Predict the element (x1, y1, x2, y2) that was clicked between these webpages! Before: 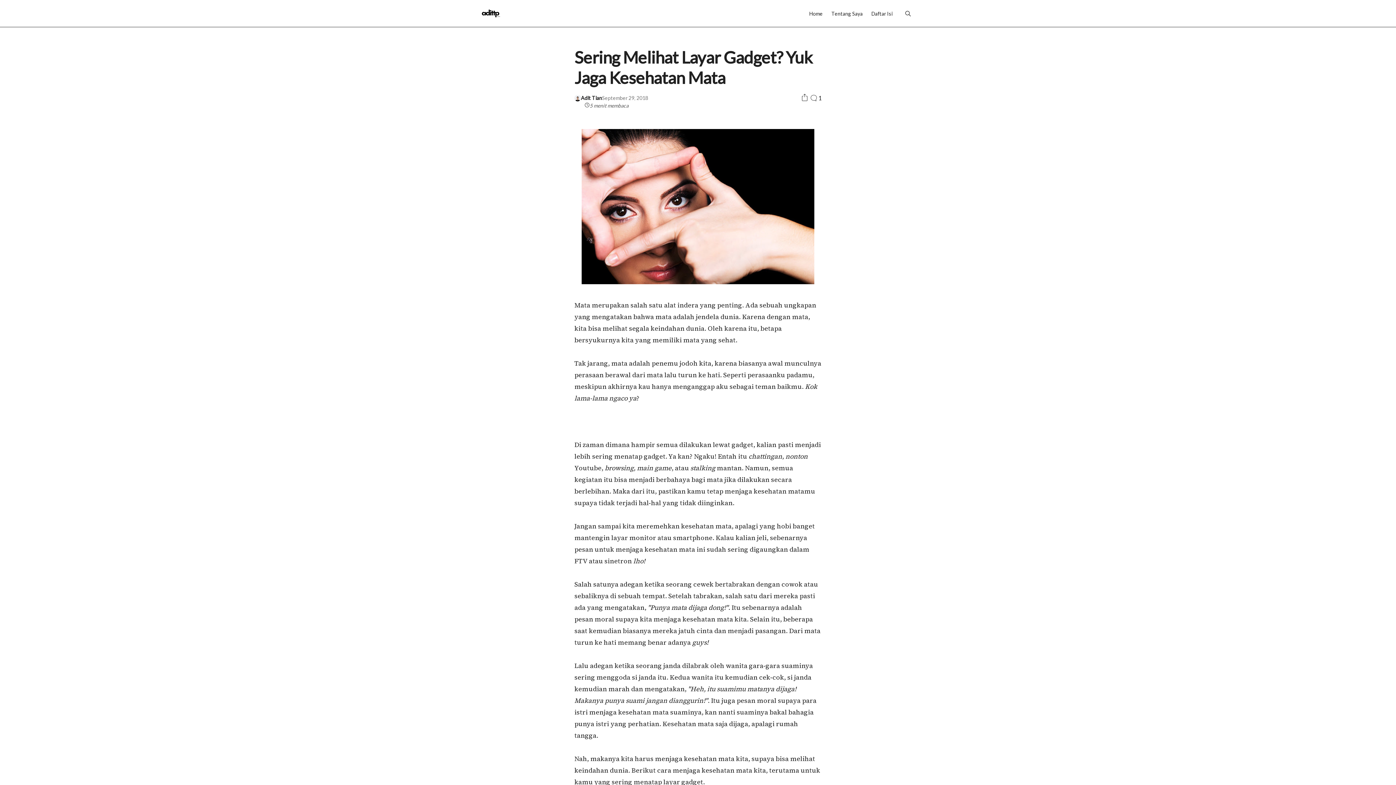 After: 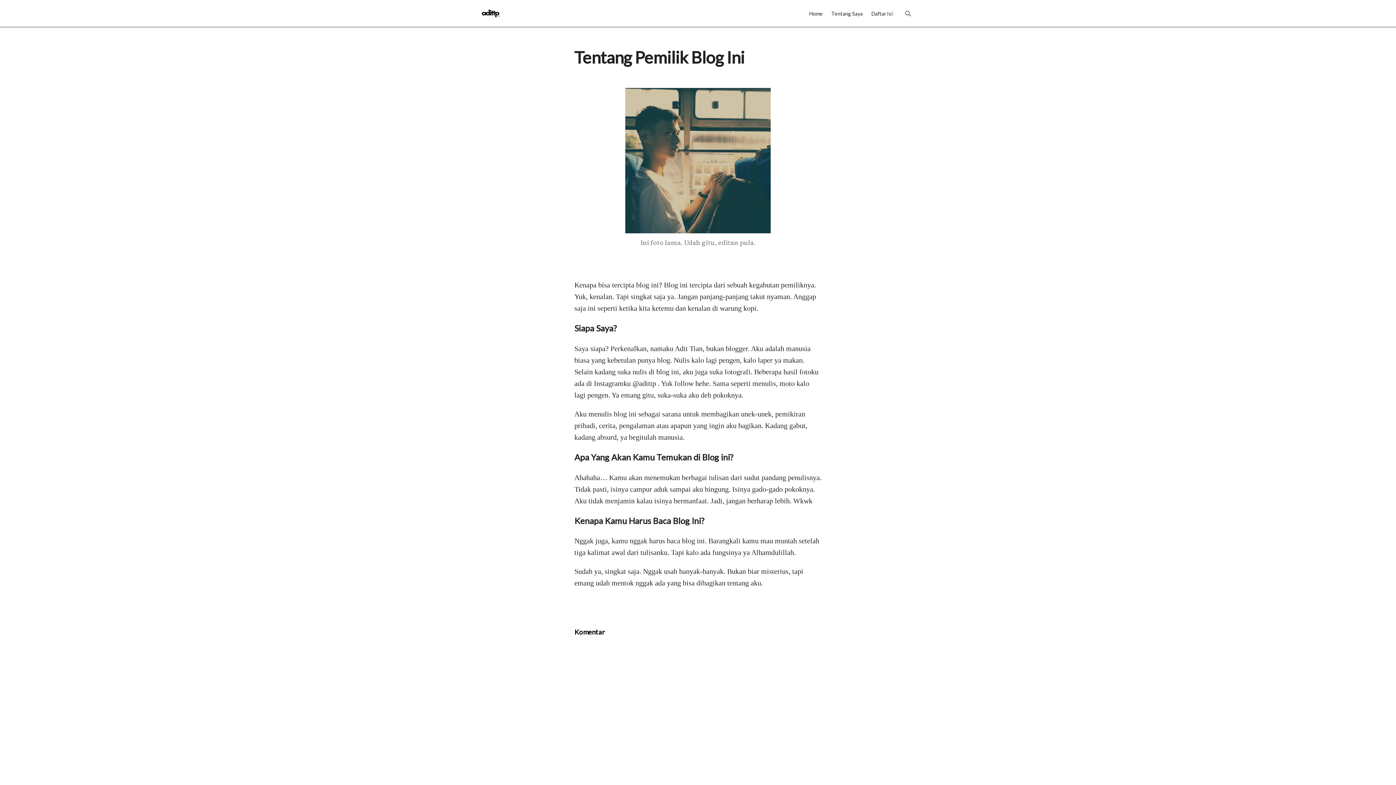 Action: bbox: (831, 10, 862, 16) label: Tentang Saya